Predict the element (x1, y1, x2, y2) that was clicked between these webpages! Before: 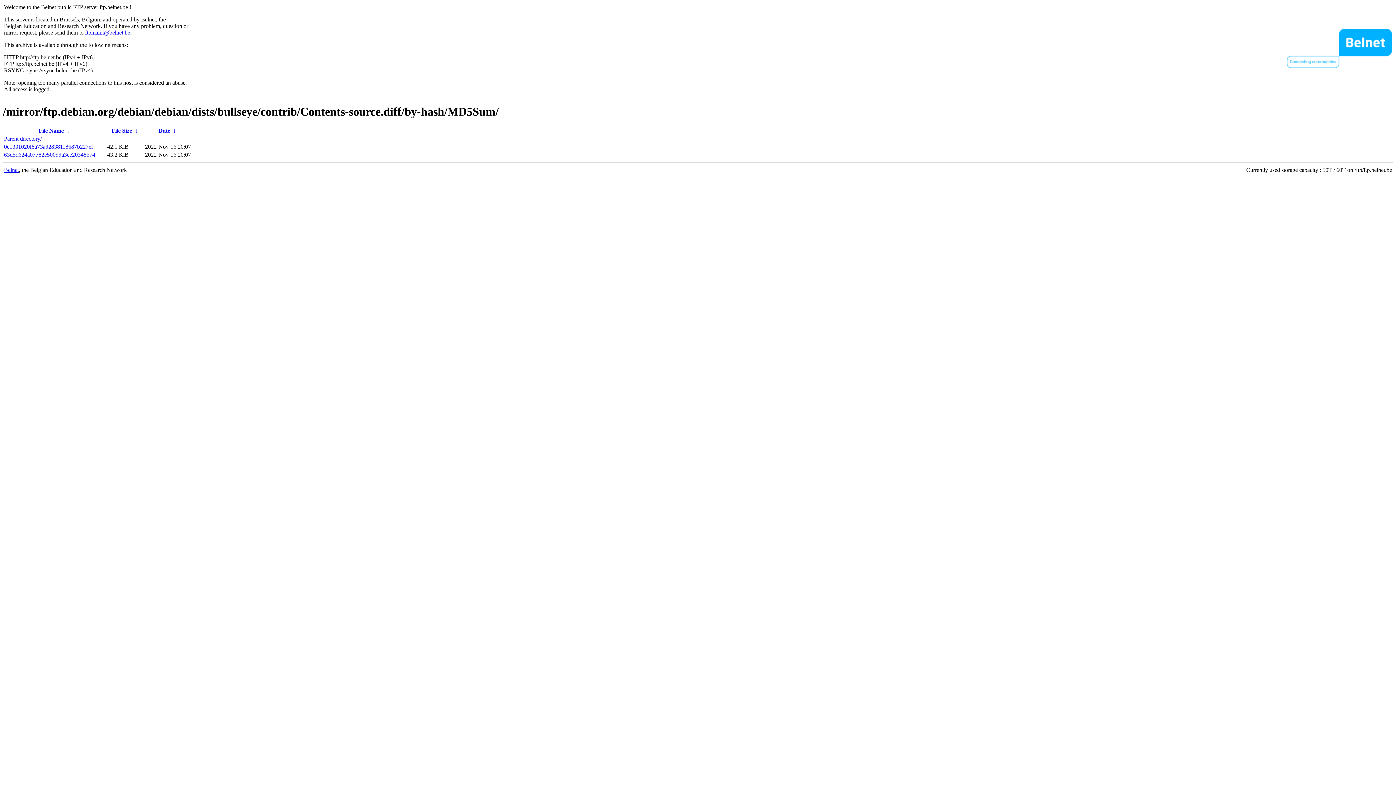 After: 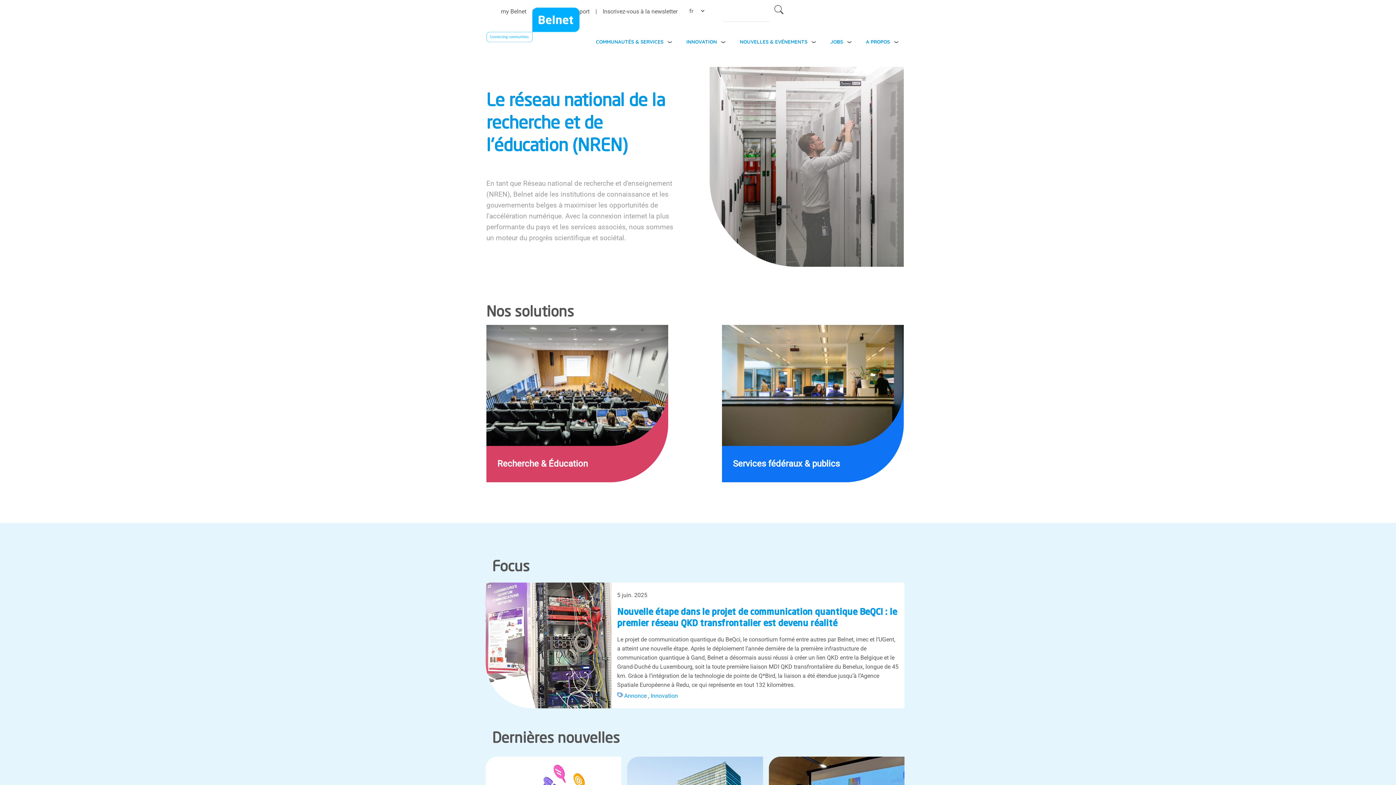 Action: label: Belnet bbox: (4, 166, 18, 173)